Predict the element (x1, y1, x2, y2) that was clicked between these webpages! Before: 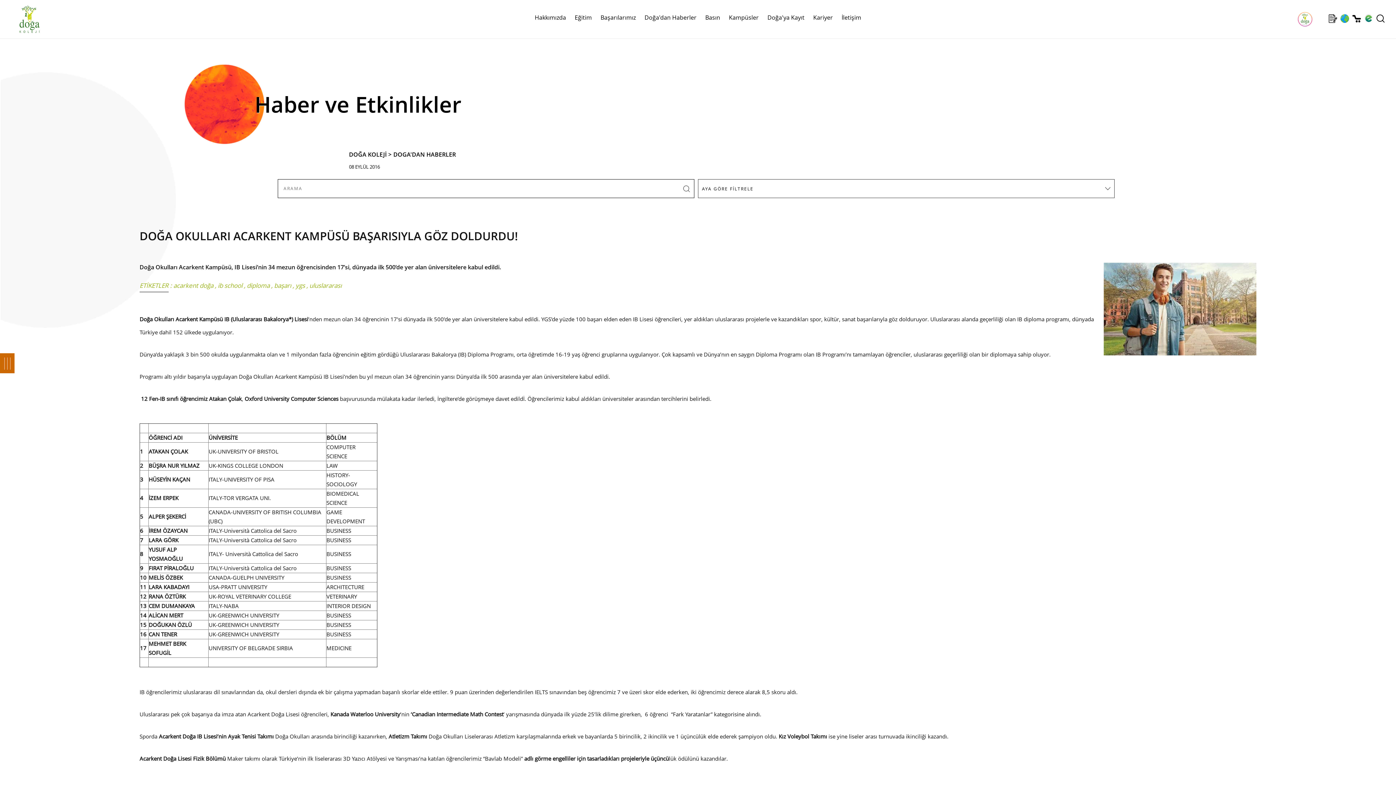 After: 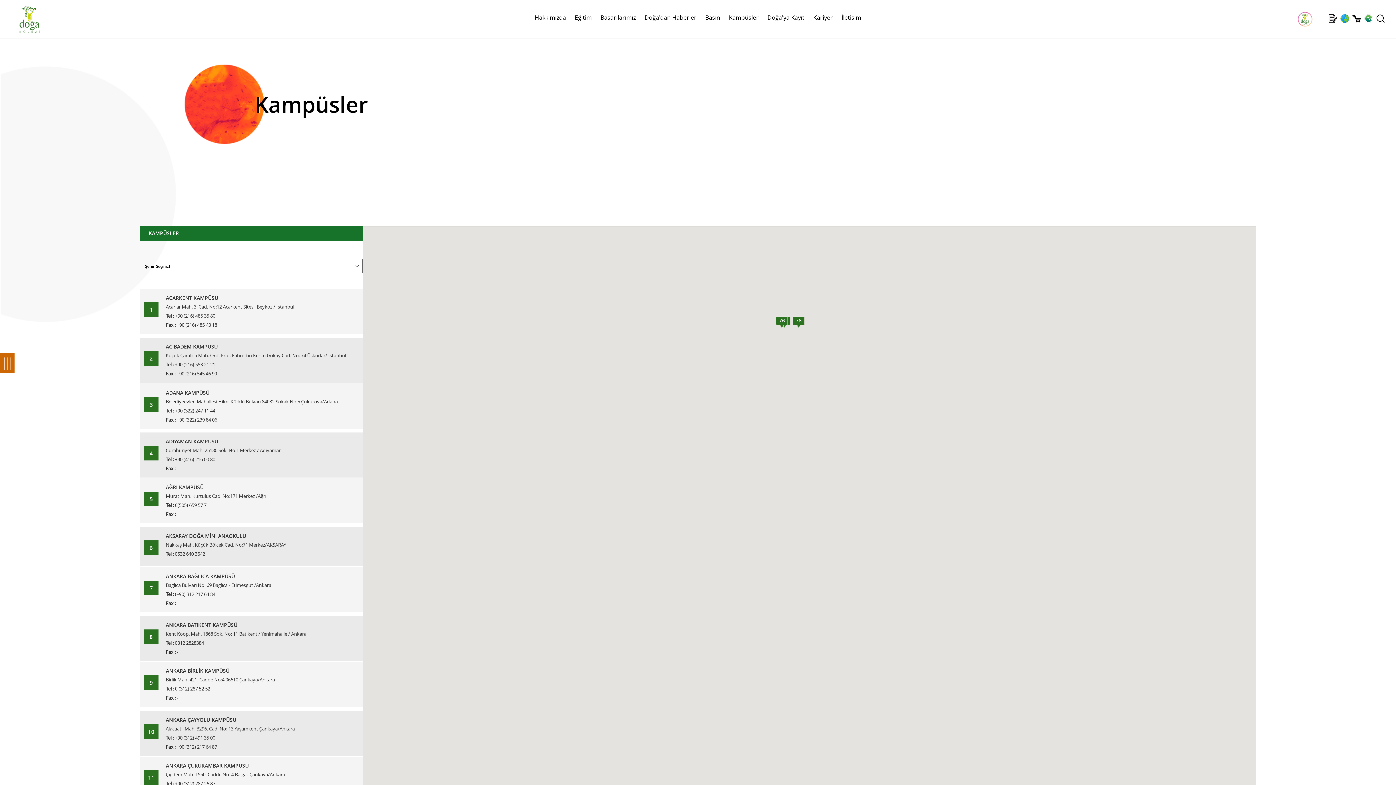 Action: bbox: (724, 6, 763, 28) label: Kampüsler